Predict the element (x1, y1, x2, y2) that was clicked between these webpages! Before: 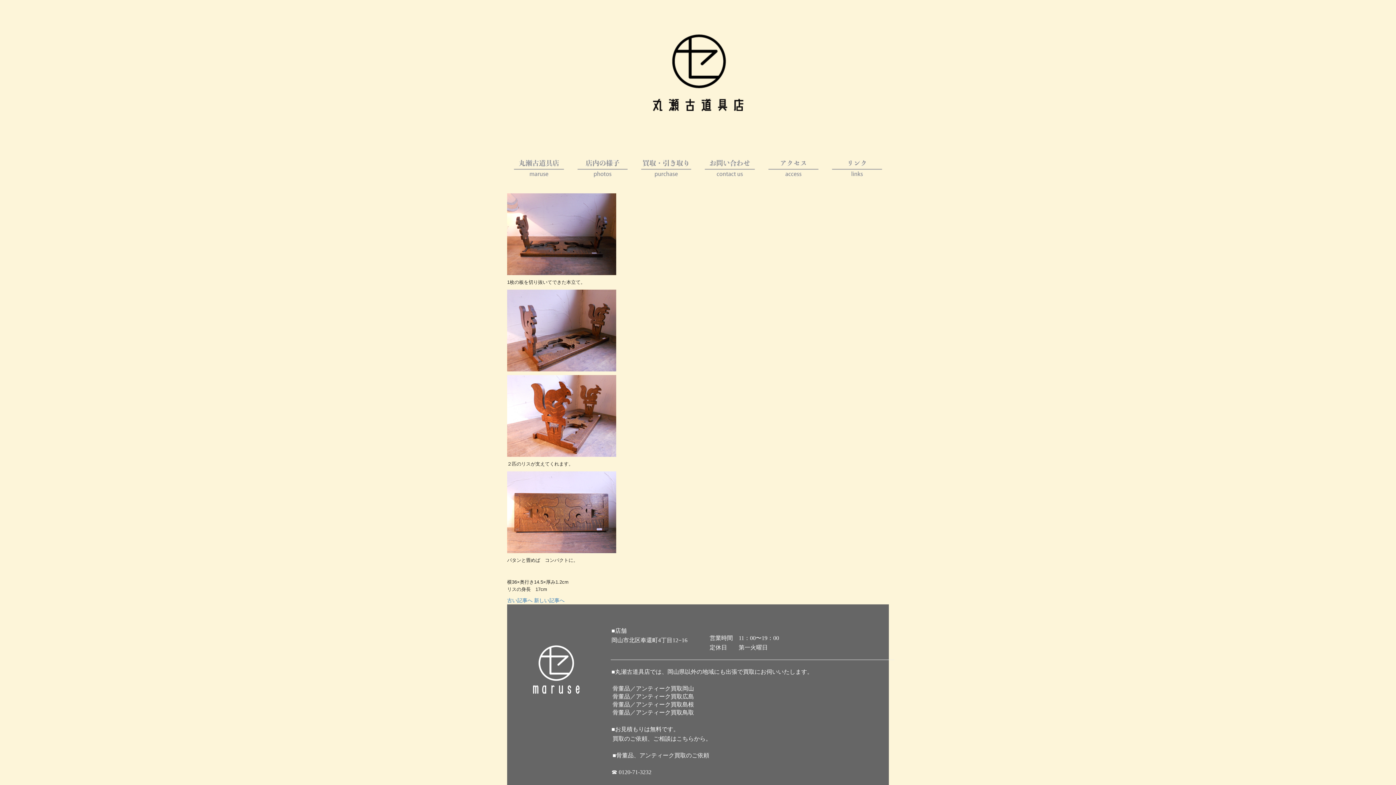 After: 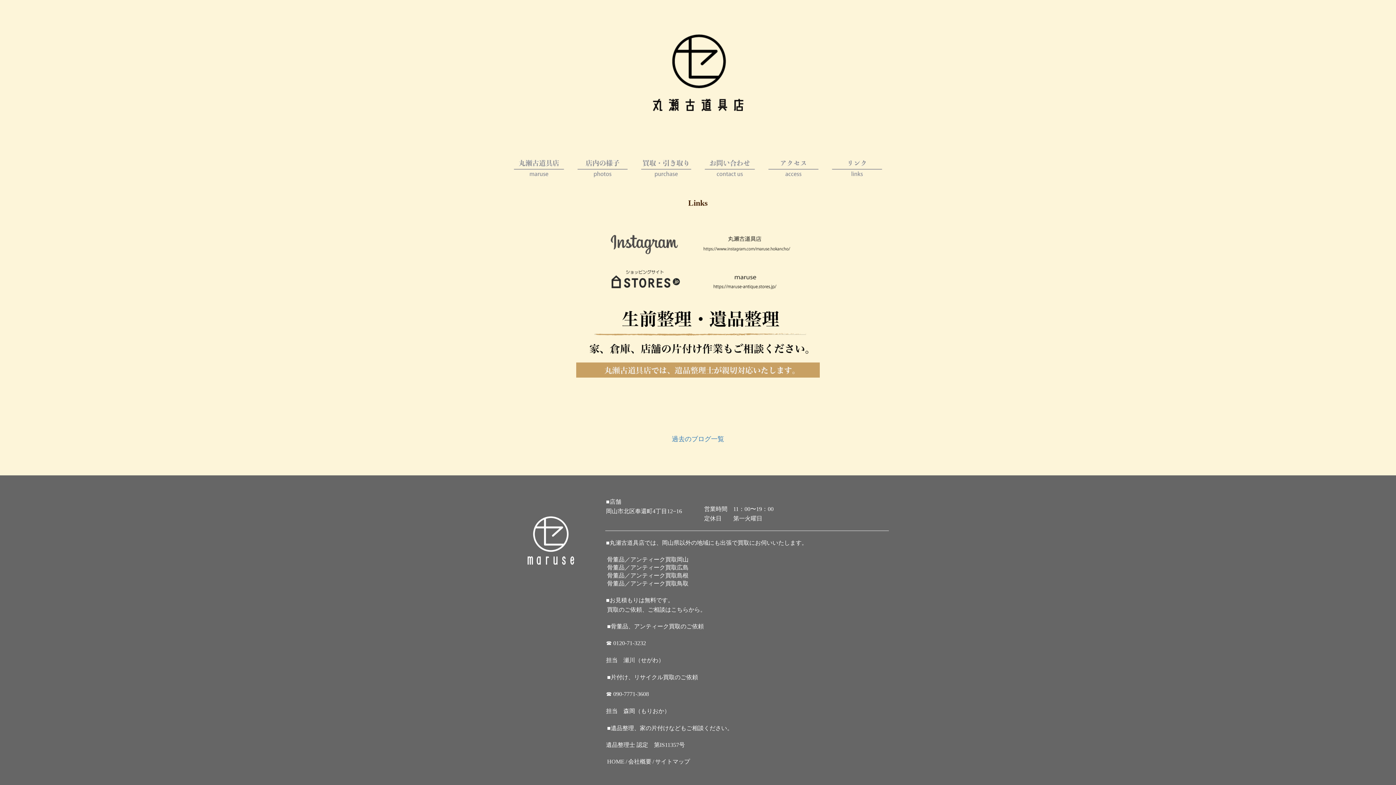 Action: bbox: (825, 164, 889, 169)